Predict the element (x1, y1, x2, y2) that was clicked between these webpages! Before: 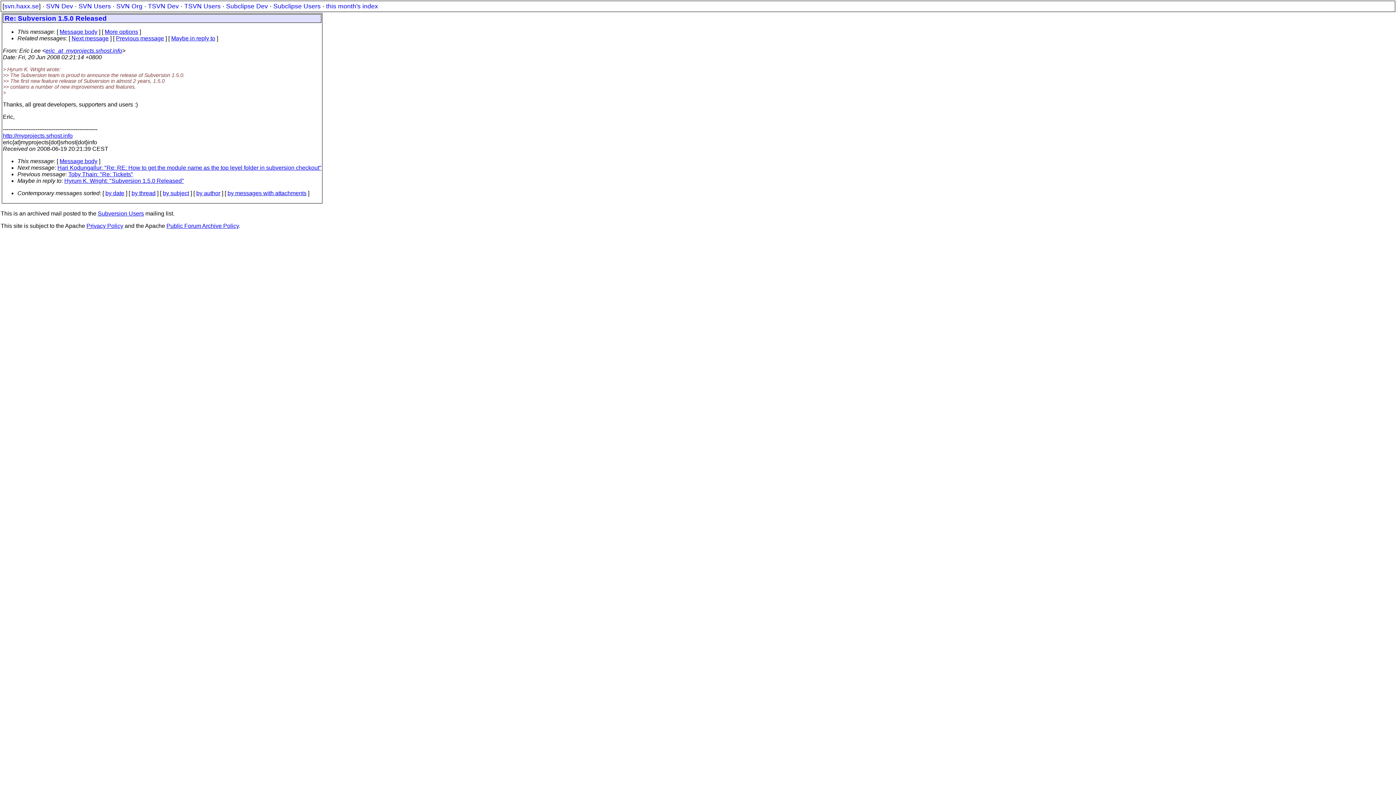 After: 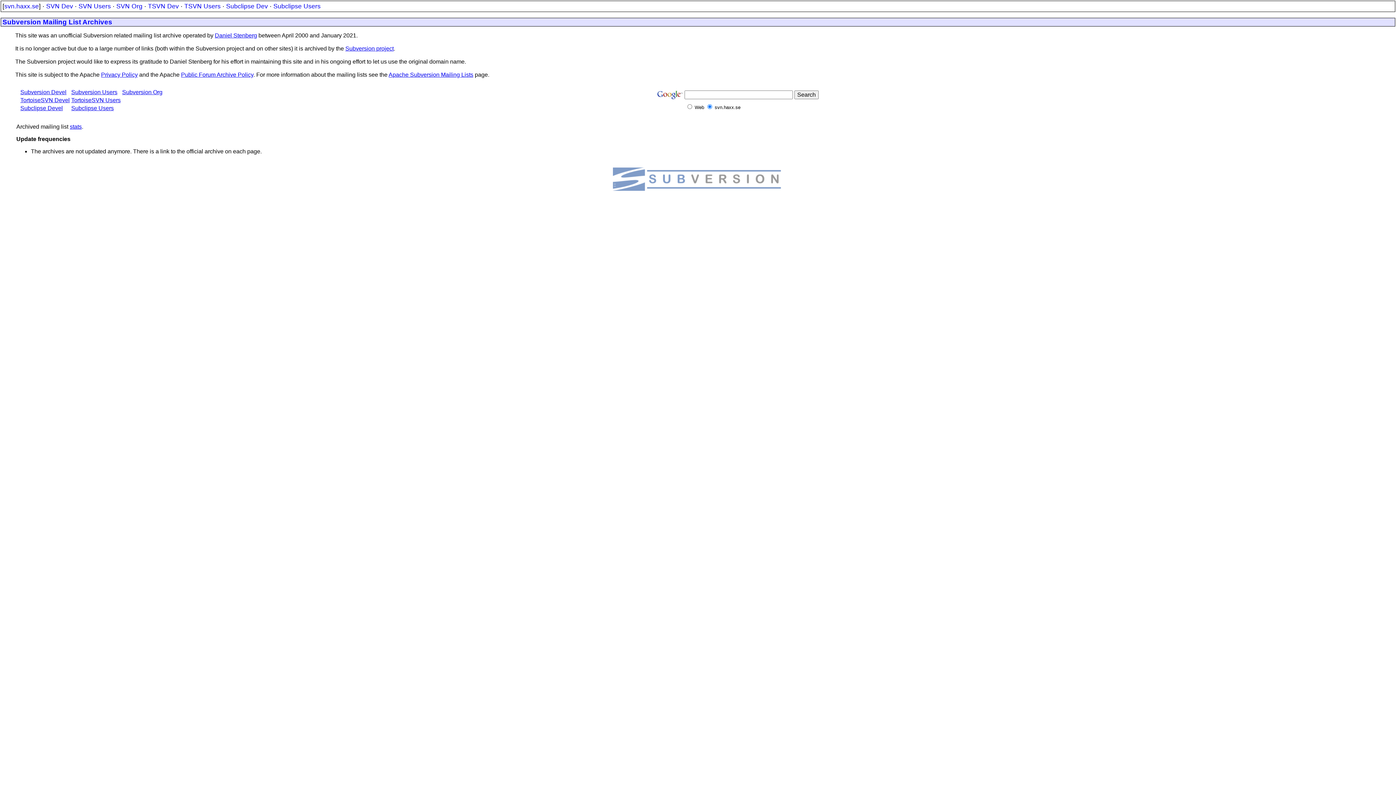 Action: bbox: (4, 2, 38, 9) label: svn.haxx.se